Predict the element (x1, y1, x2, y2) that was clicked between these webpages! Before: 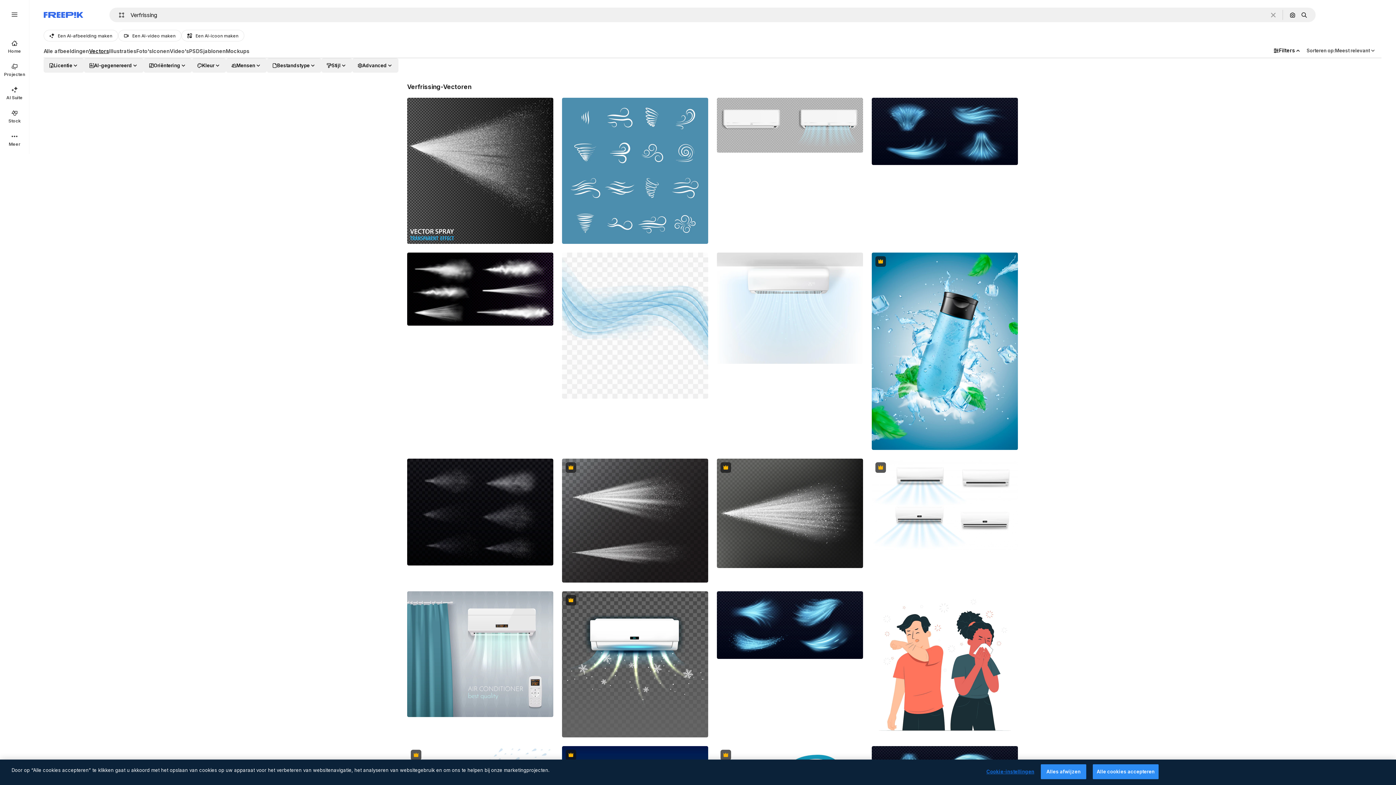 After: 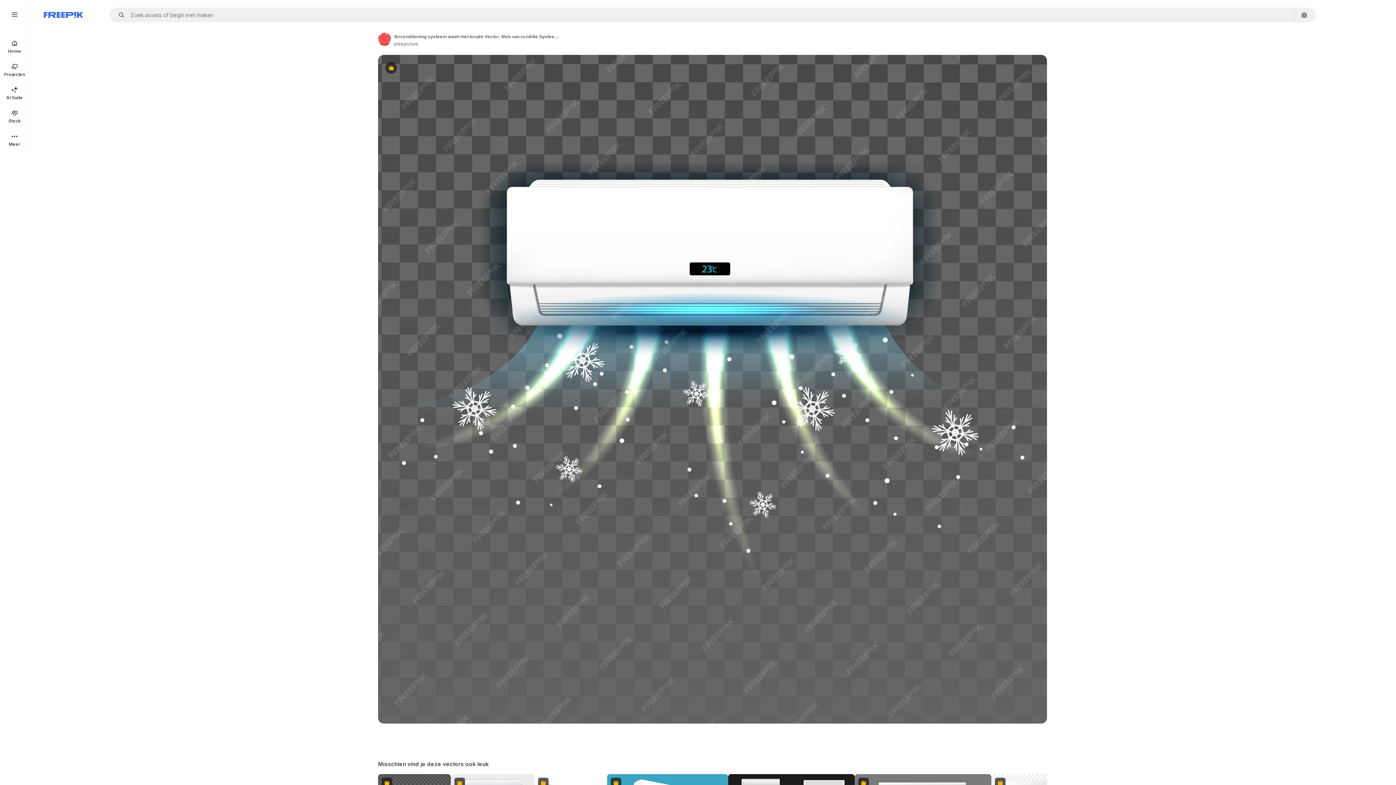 Action: bbox: (562, 591, 708, 737)